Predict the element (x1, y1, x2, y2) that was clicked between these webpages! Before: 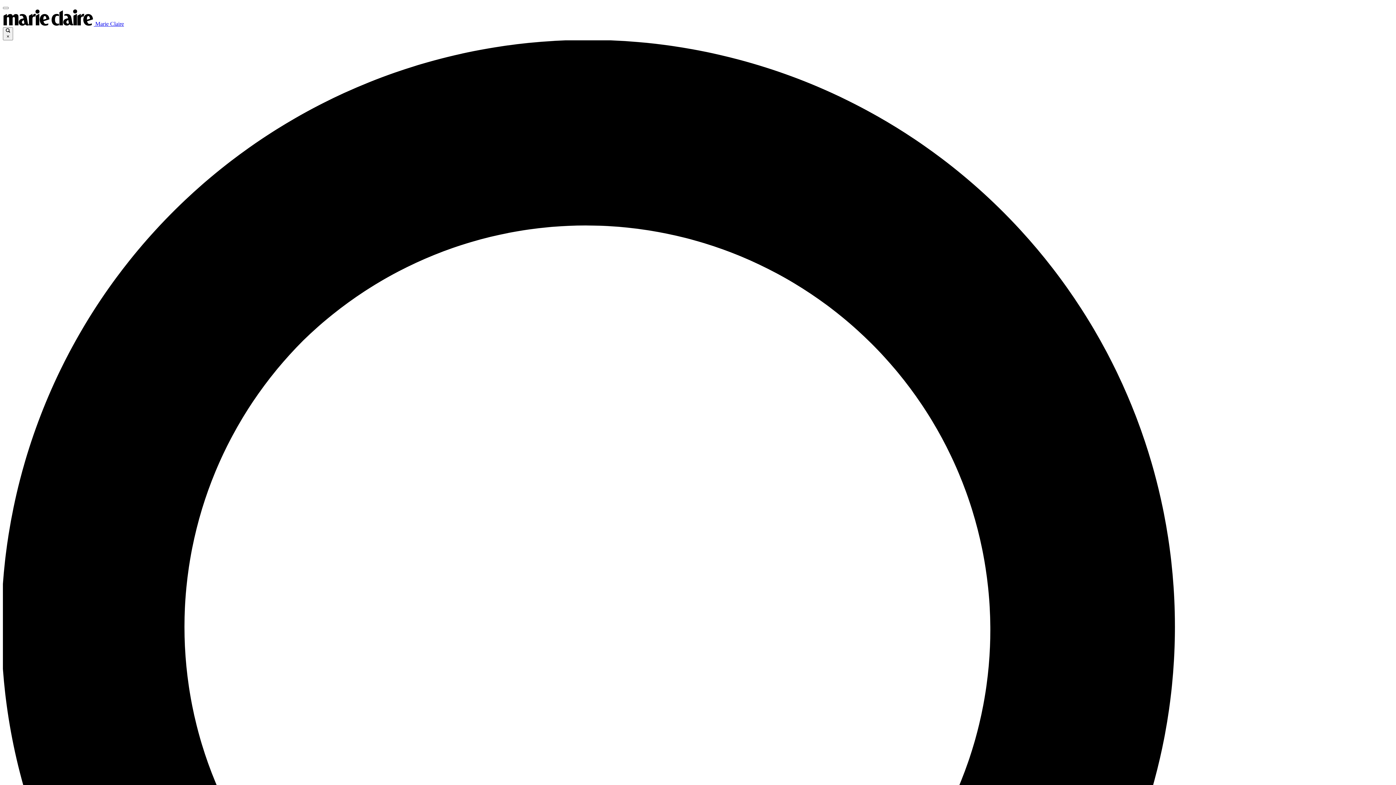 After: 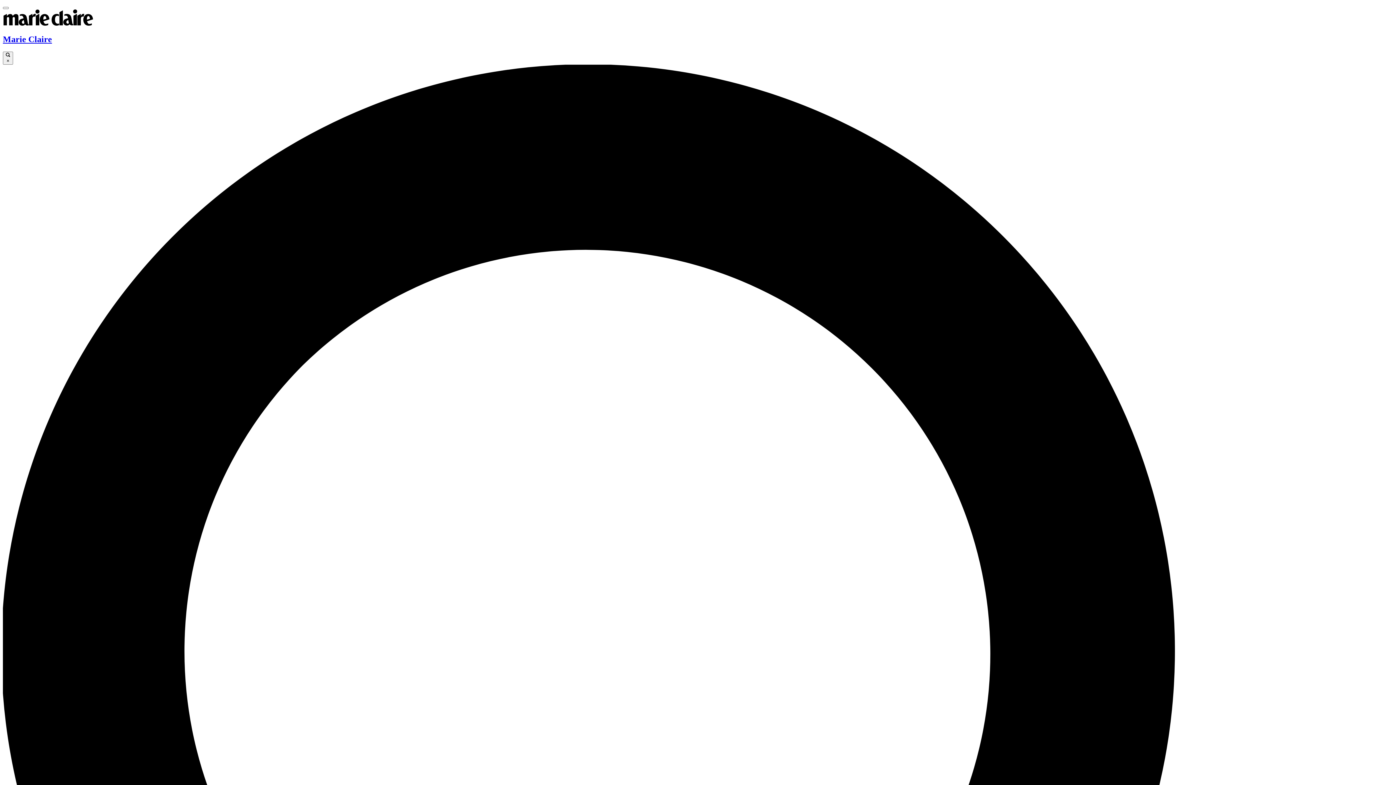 Action: bbox: (2, 20, 124, 26) label:  Marie Claire